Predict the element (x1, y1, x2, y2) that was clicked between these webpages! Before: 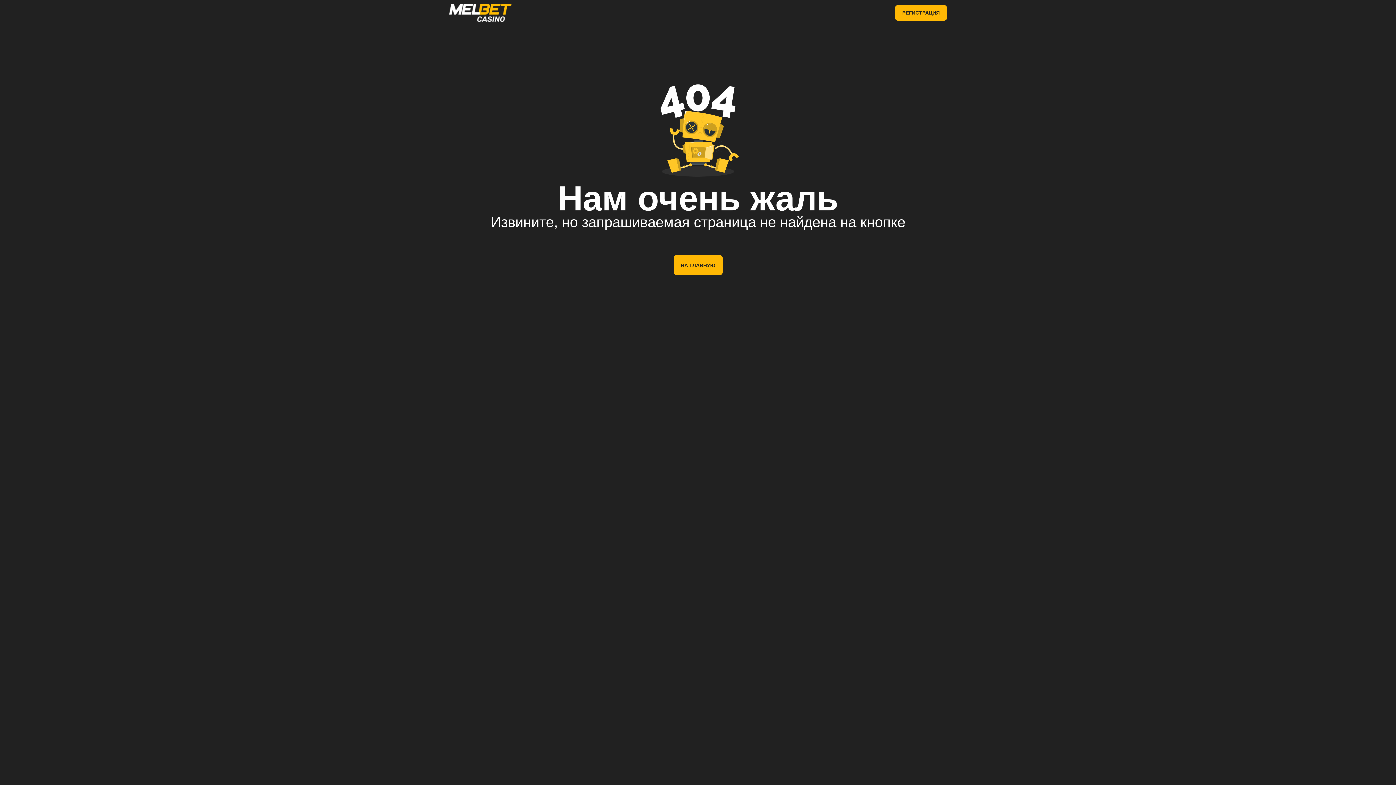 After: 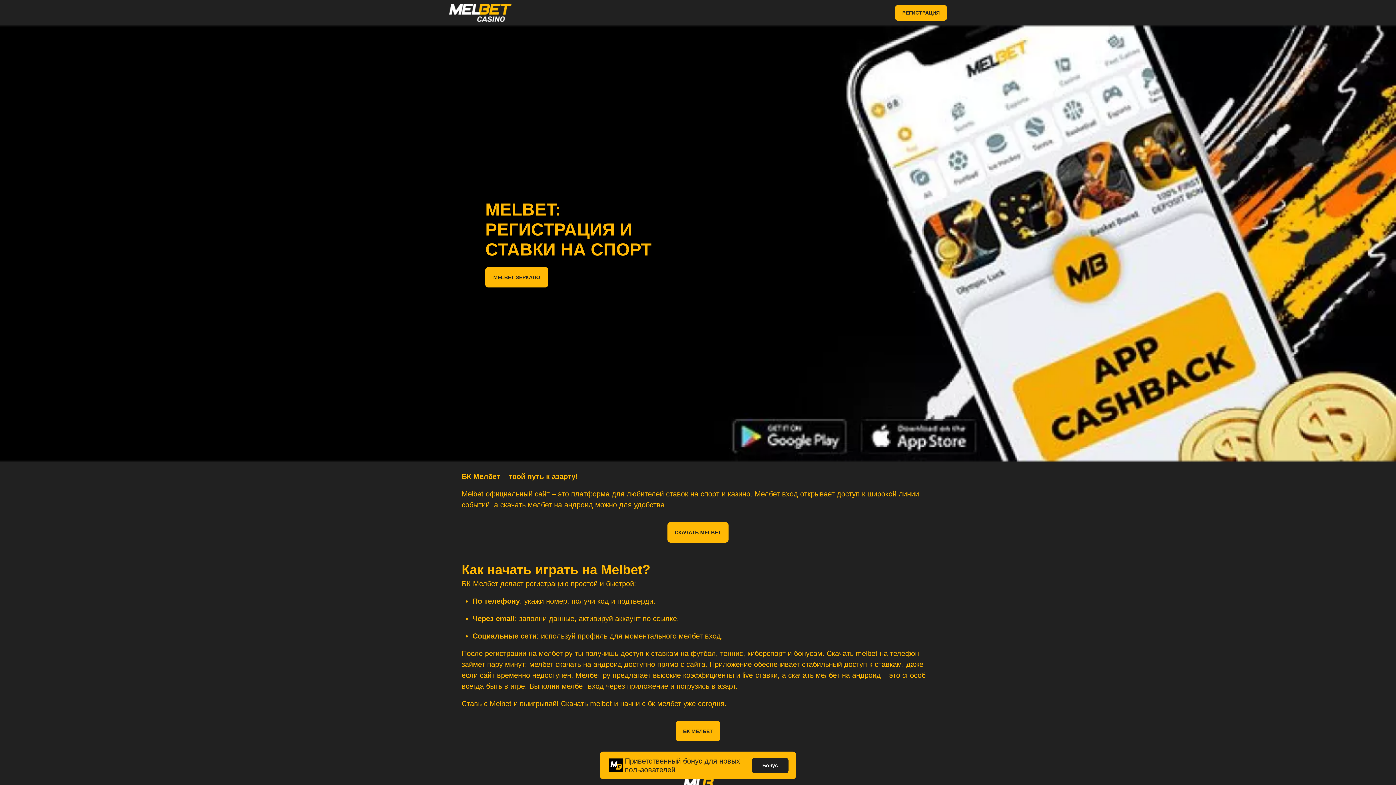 Action: bbox: (673, 255, 722, 275) label: НА ГЛАВНУЮ